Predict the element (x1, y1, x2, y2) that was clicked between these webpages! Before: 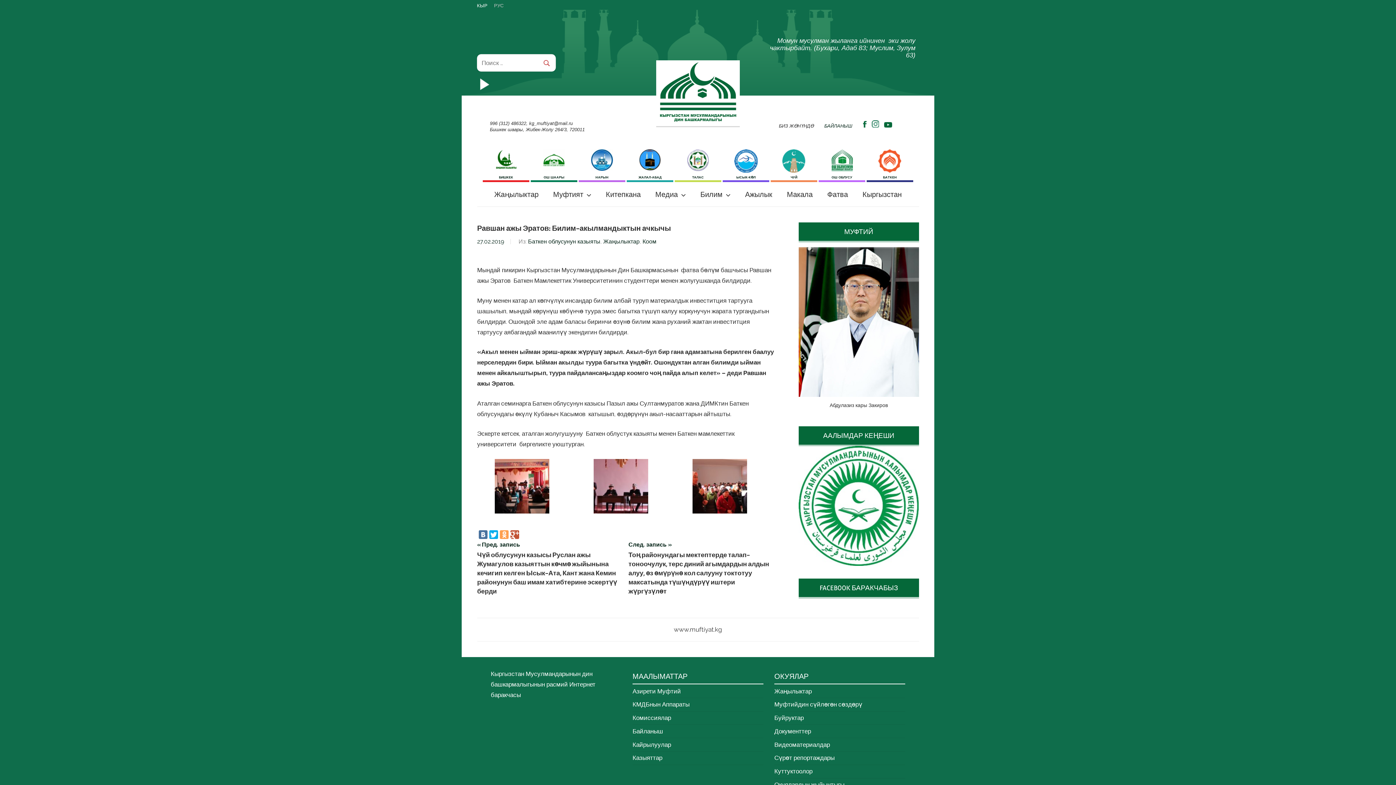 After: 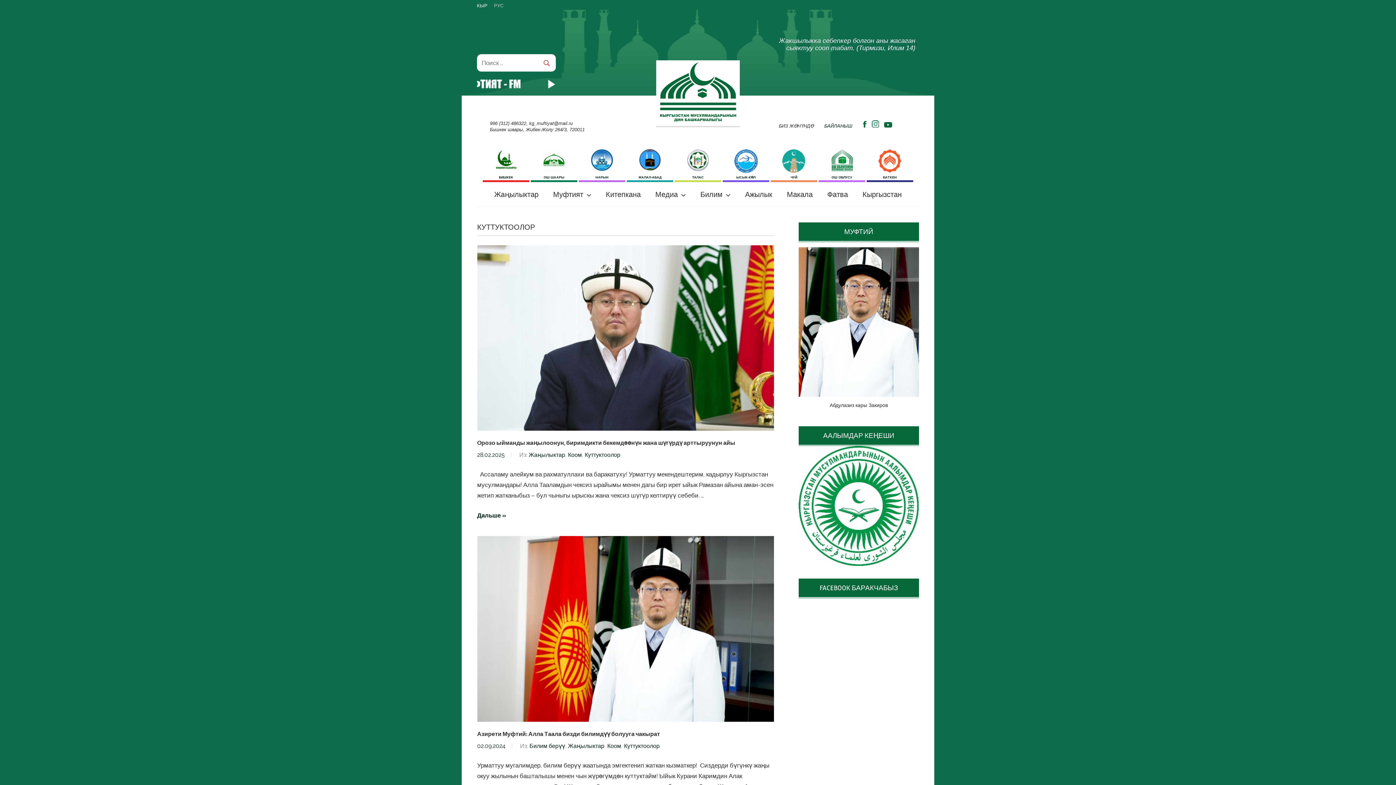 Action: label: Куттуктоолор bbox: (774, 768, 812, 775)